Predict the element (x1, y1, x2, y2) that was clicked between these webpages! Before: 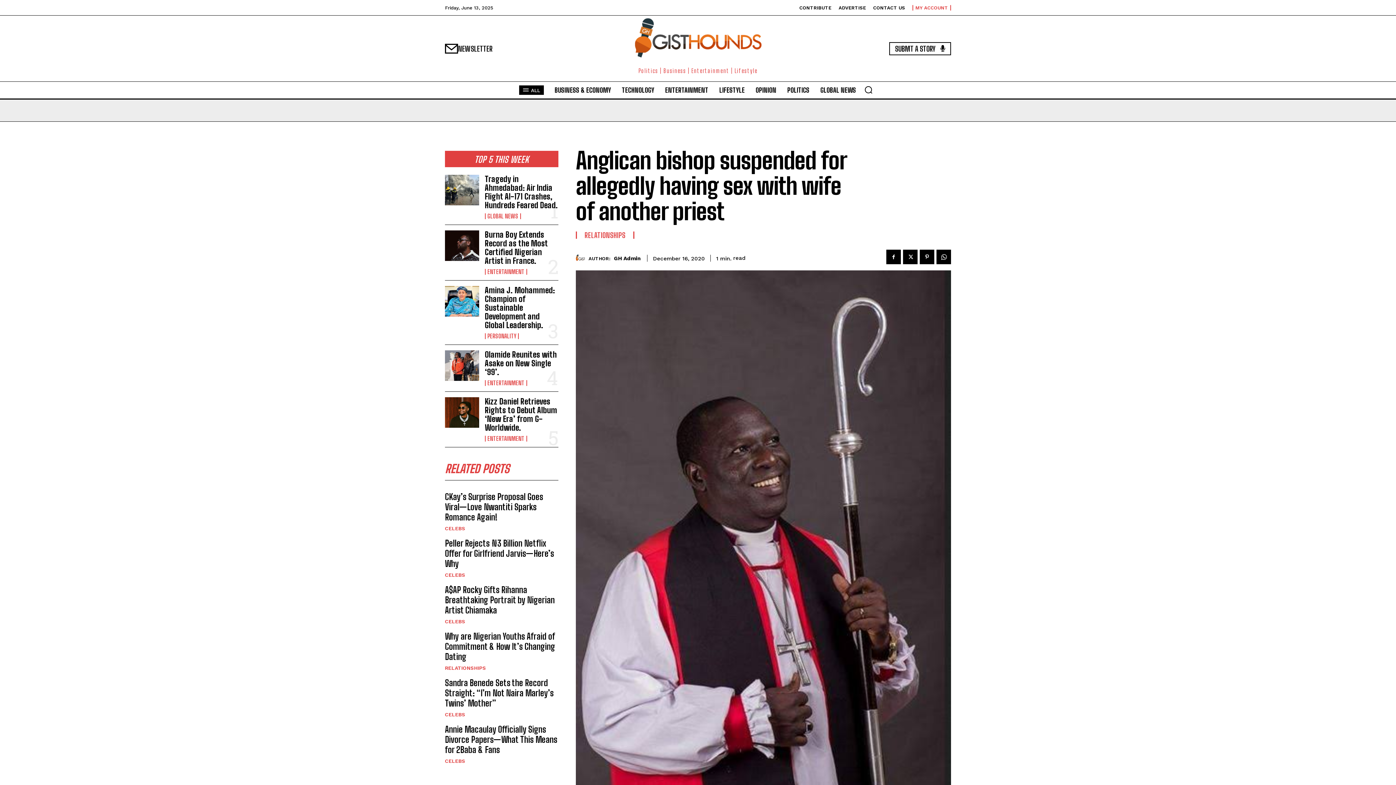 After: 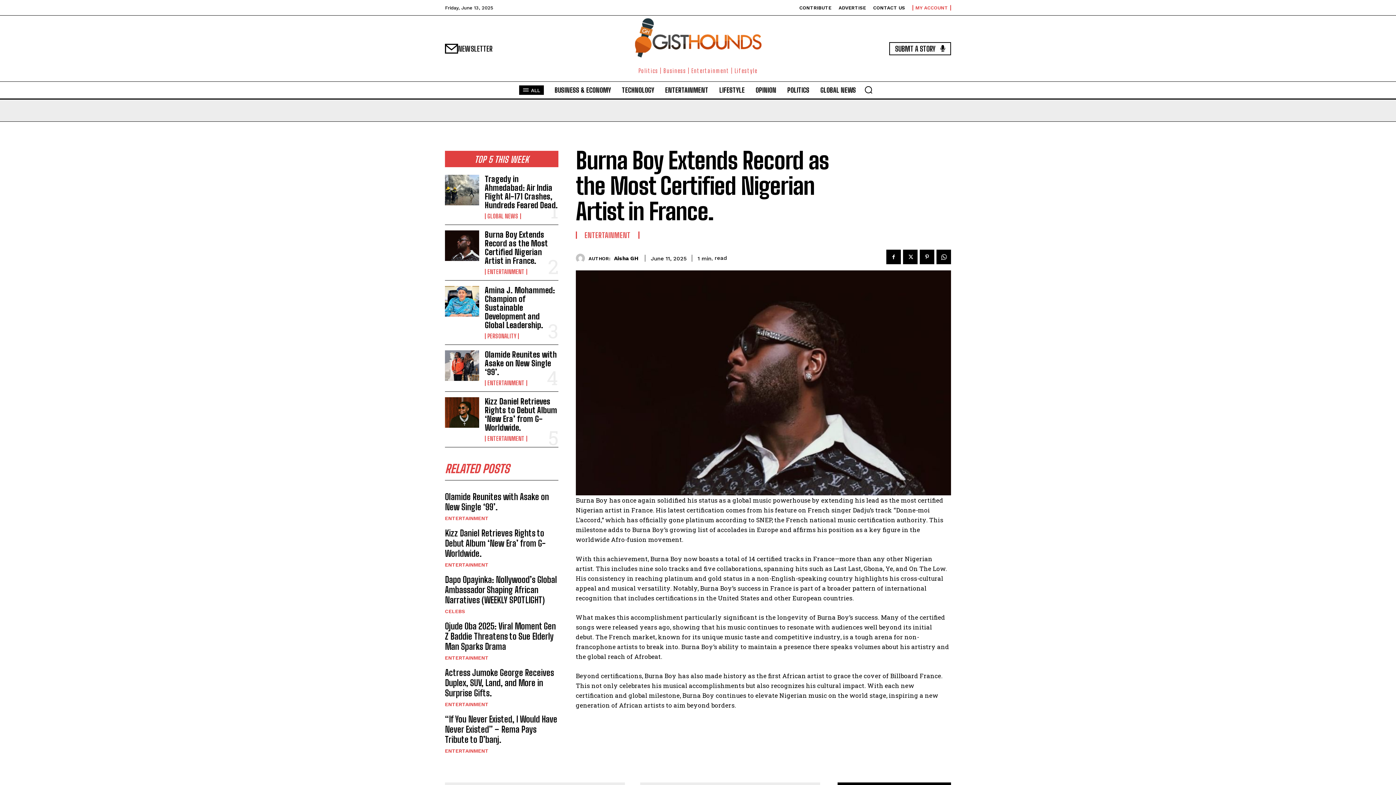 Action: bbox: (445, 230, 479, 261)